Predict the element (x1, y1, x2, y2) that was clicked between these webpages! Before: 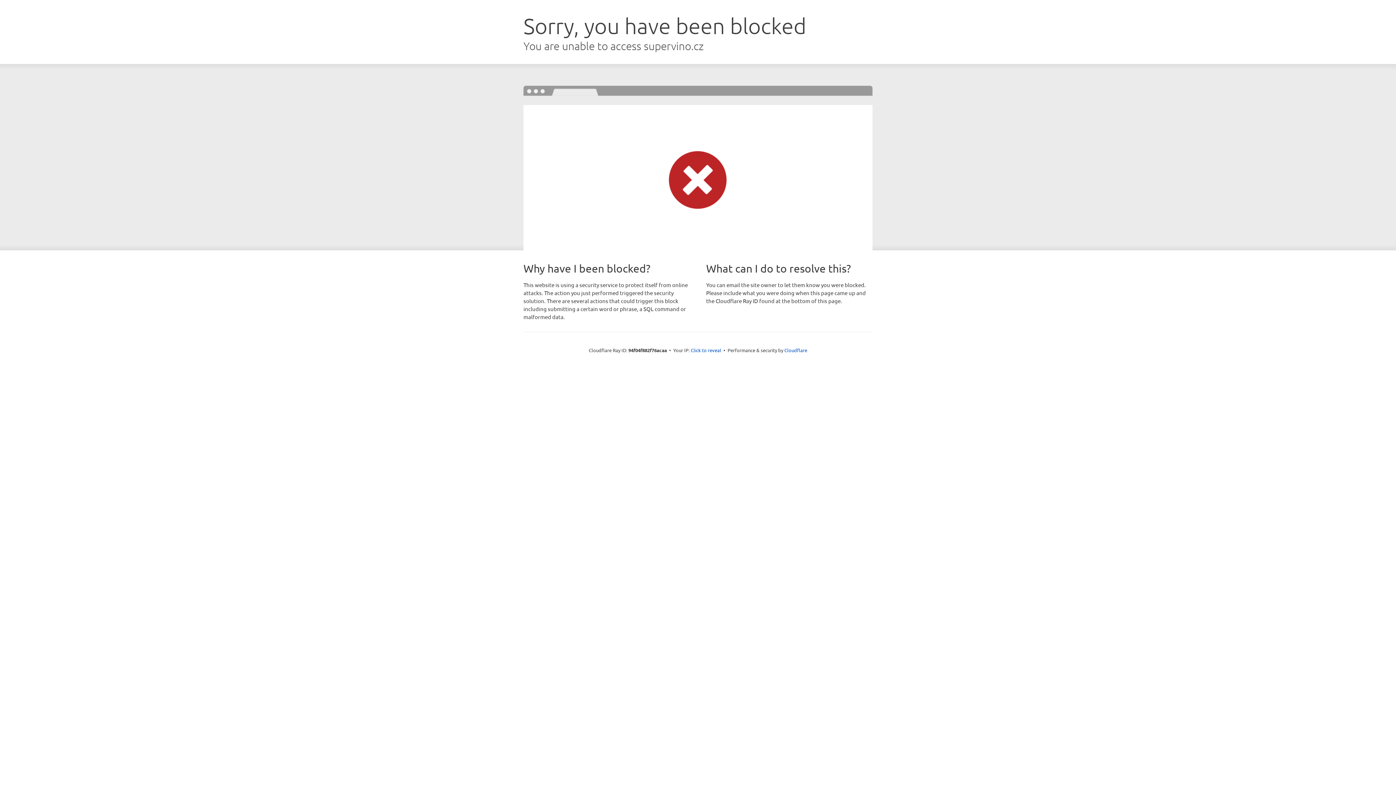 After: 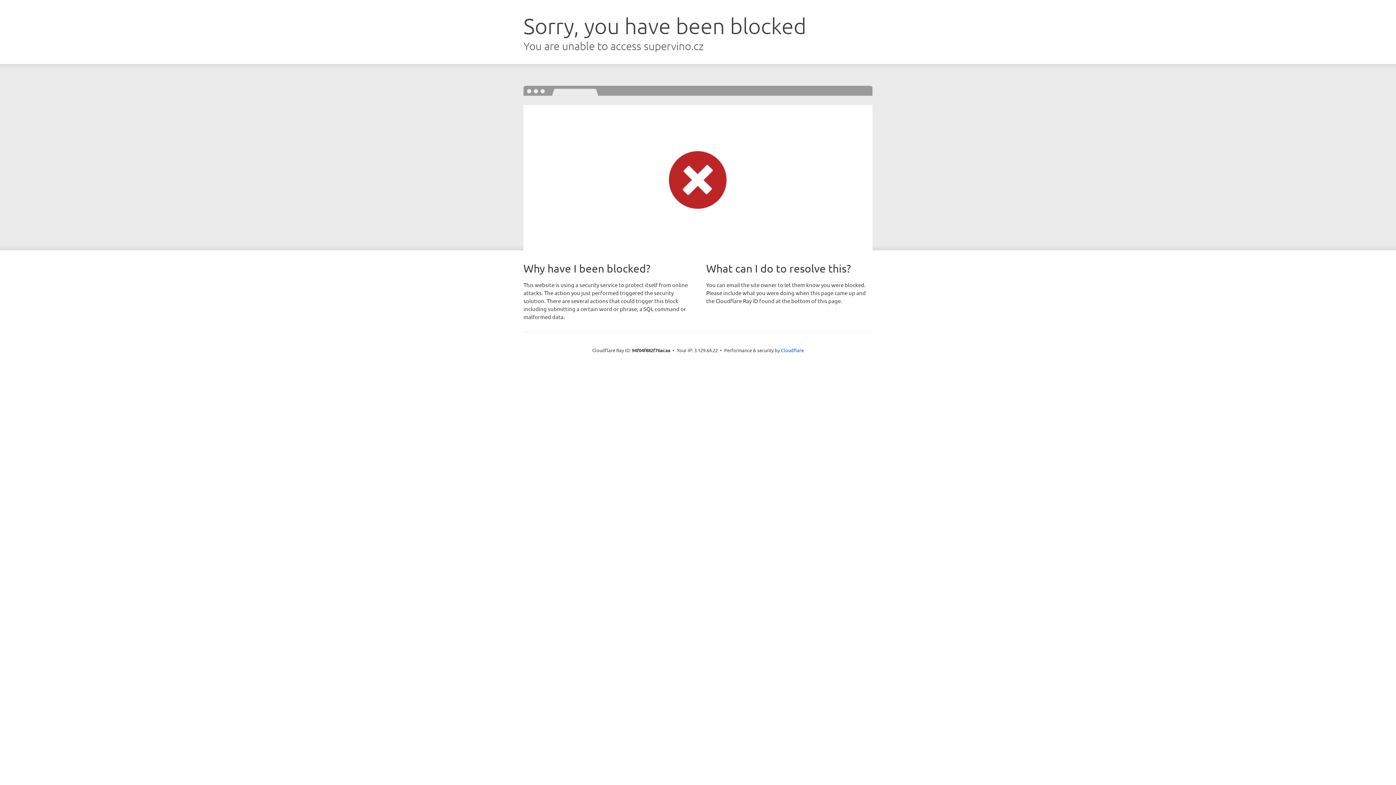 Action: bbox: (690, 346, 721, 353) label: Click to reveal